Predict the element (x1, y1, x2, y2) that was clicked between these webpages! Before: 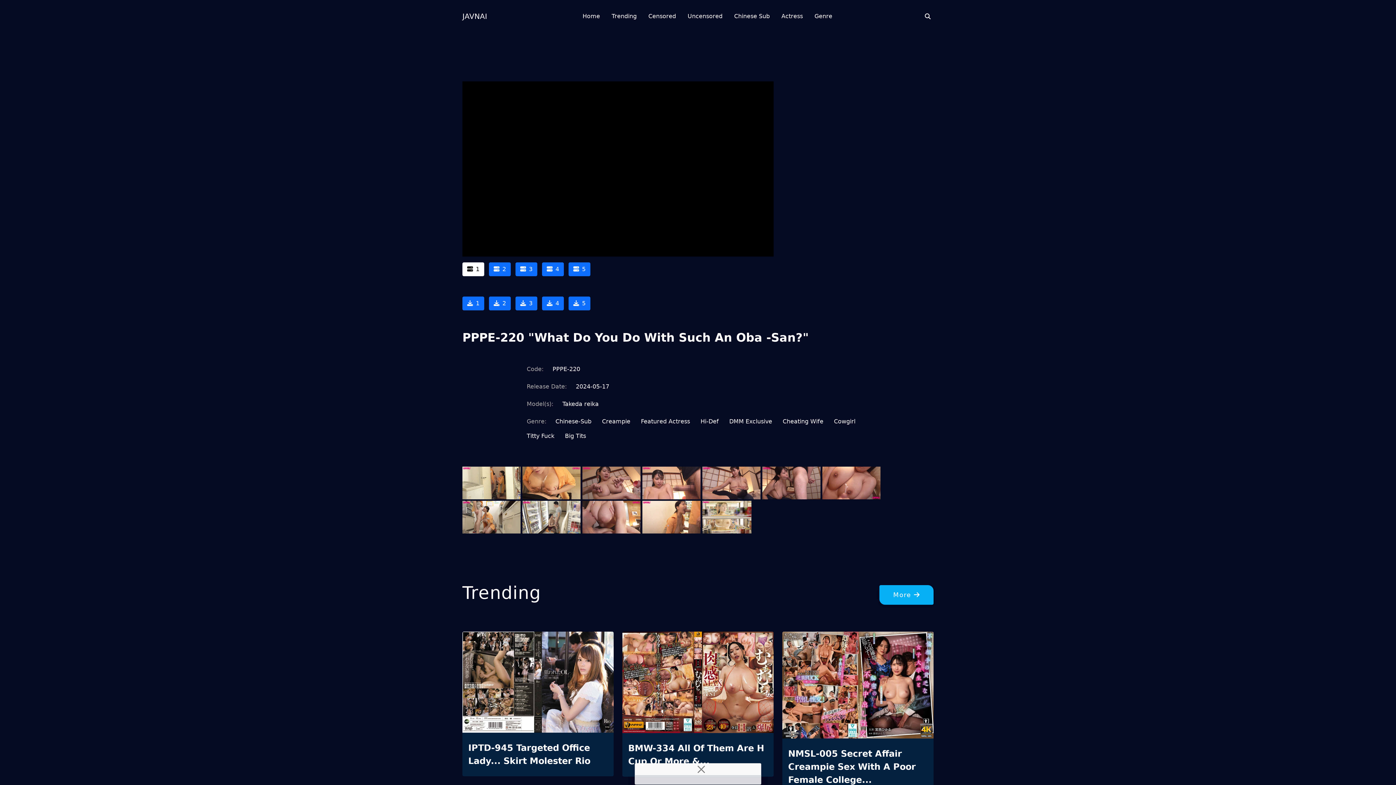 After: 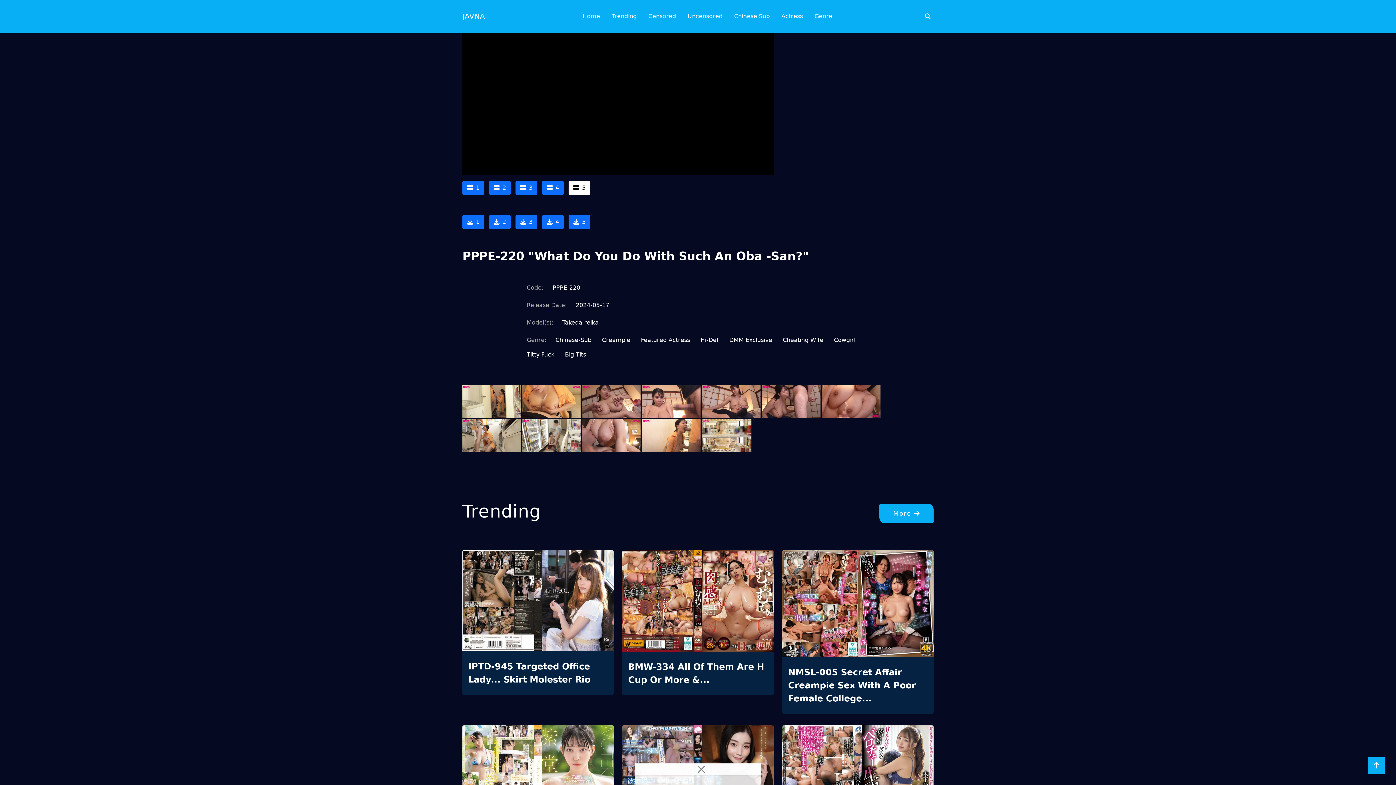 Action: label: 5 bbox: (568, 262, 590, 276)